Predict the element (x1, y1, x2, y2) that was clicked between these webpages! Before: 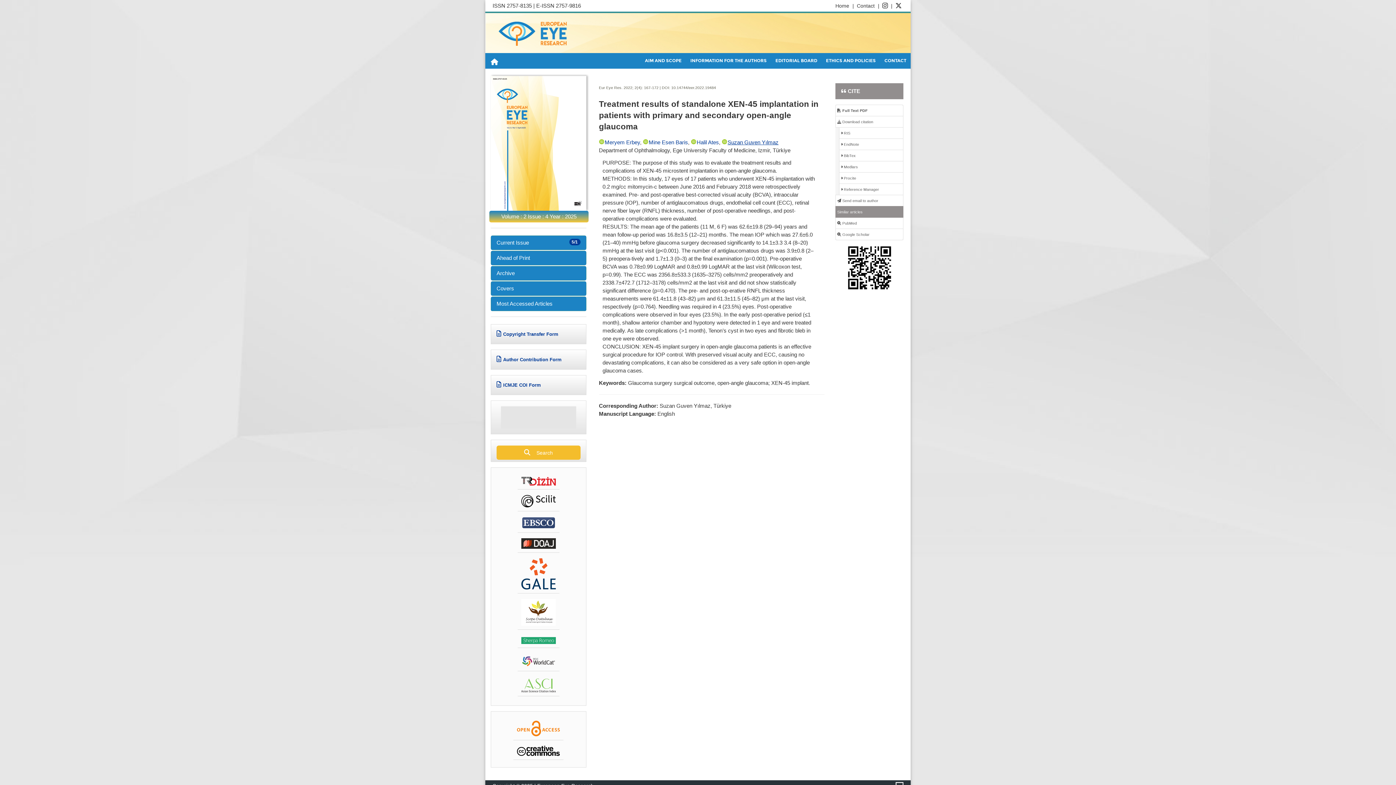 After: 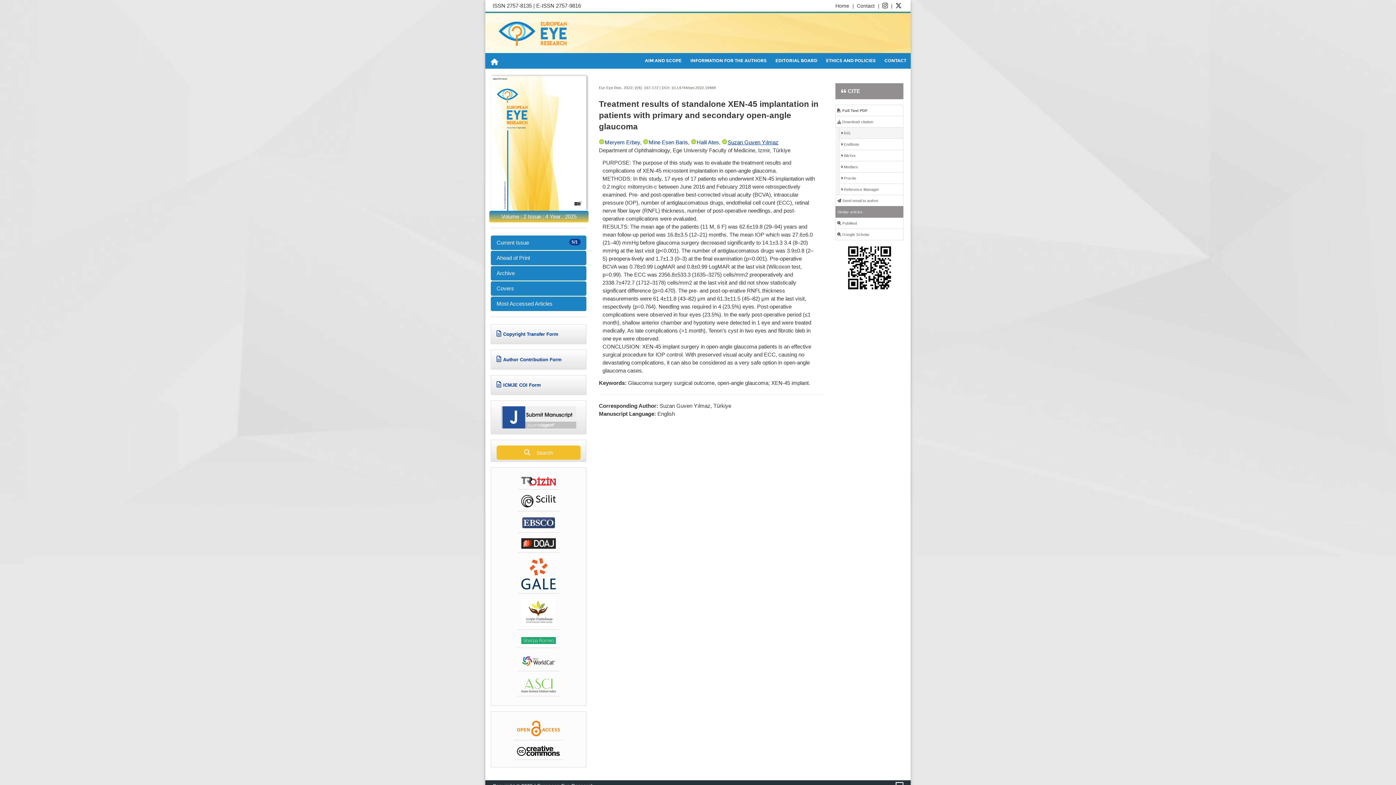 Action: label:  RIS bbox: (839, 127, 903, 138)